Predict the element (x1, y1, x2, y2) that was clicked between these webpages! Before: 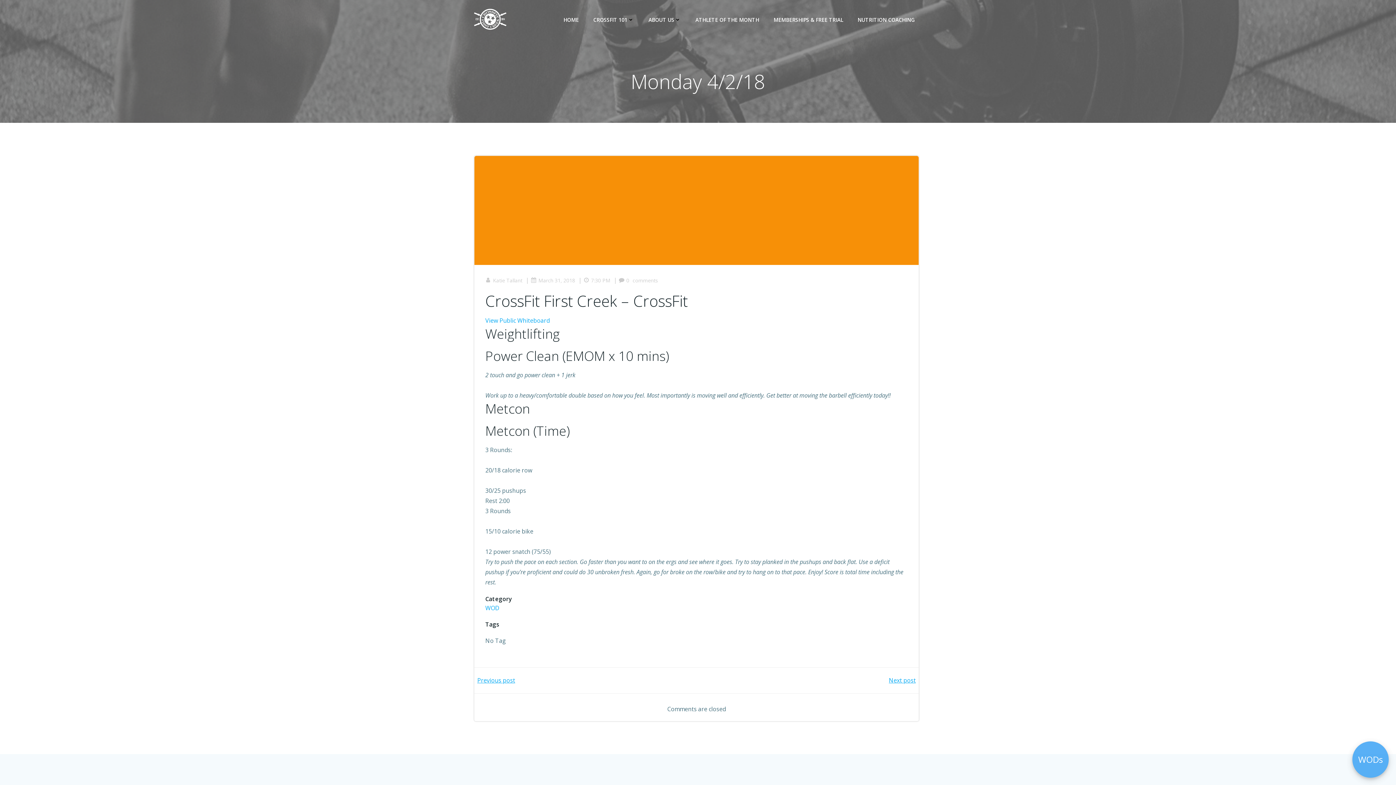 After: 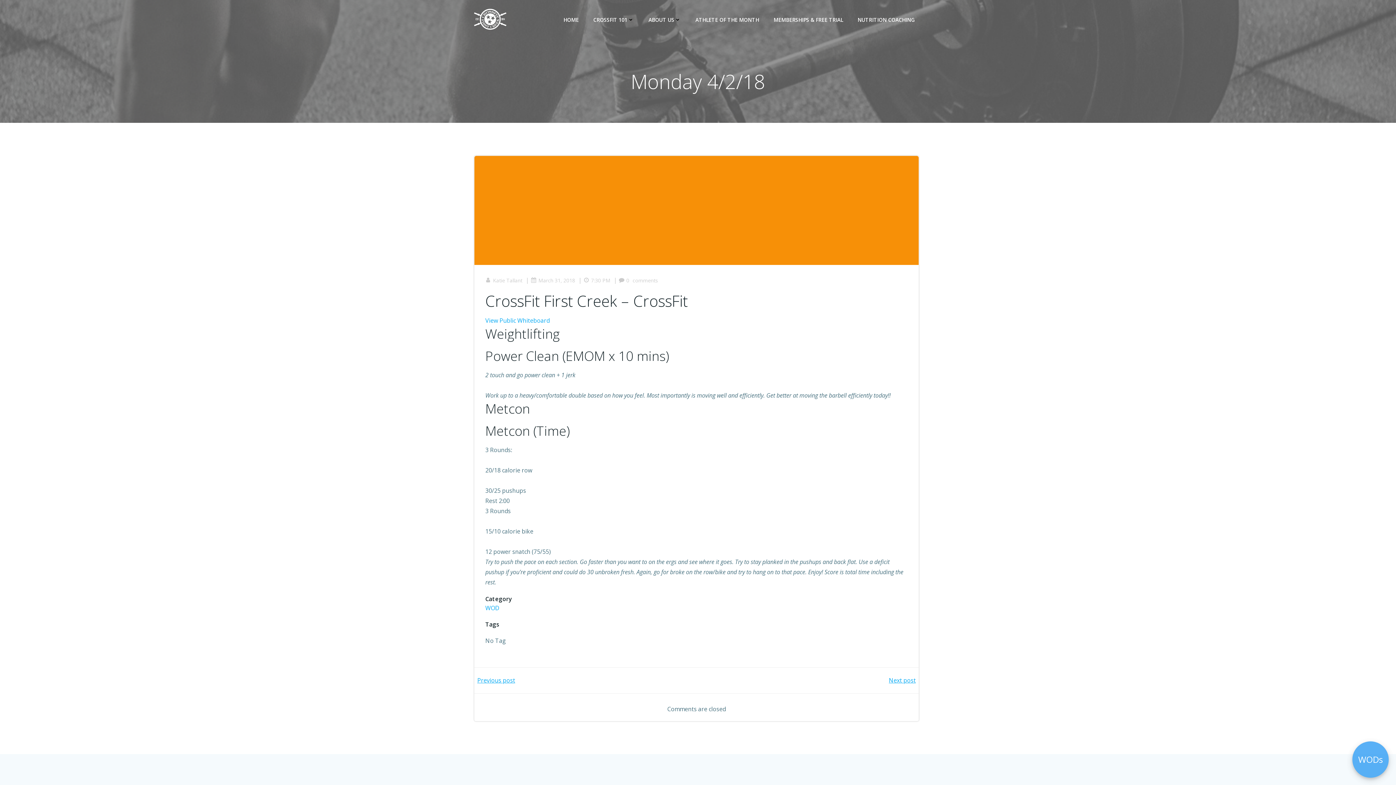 Action: bbox: (583, 277, 610, 284) label: 7:30 PM